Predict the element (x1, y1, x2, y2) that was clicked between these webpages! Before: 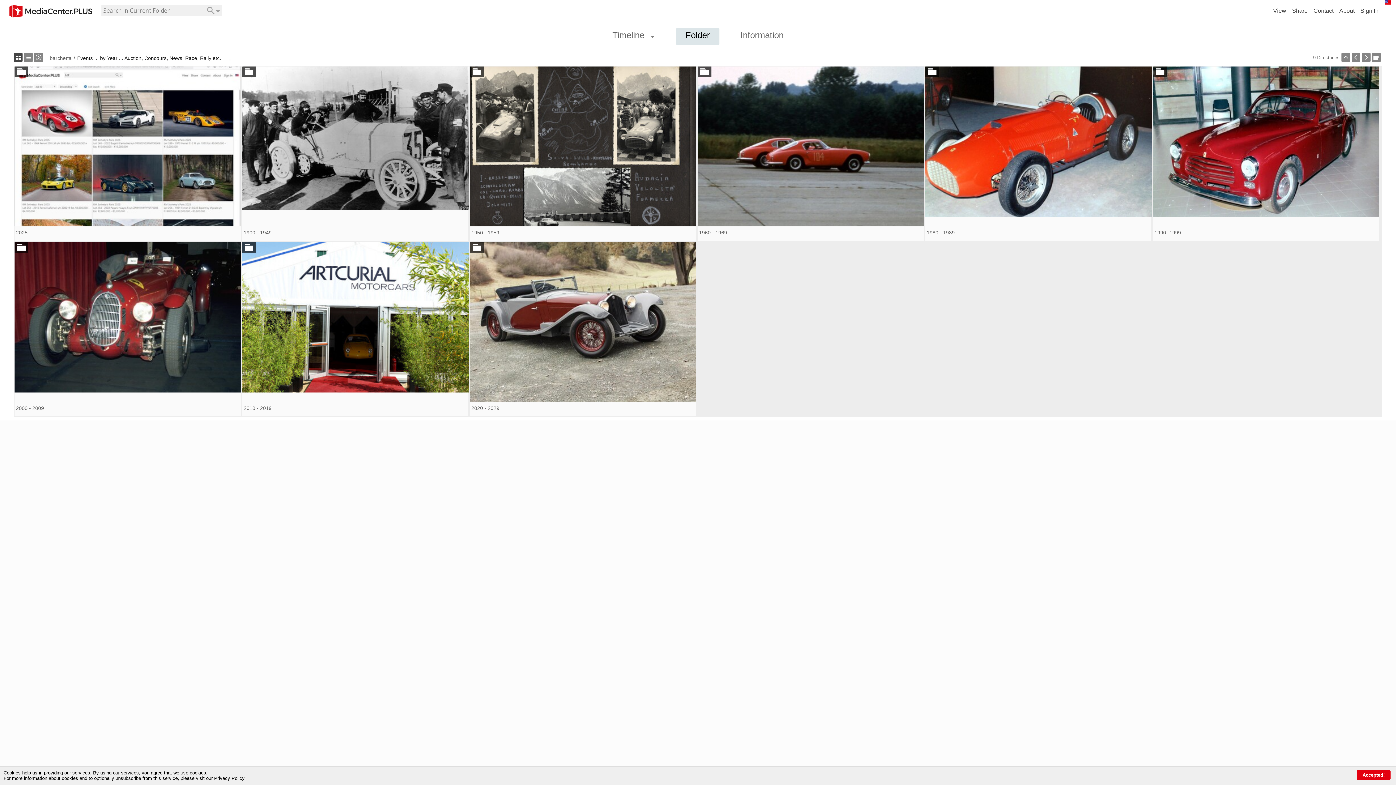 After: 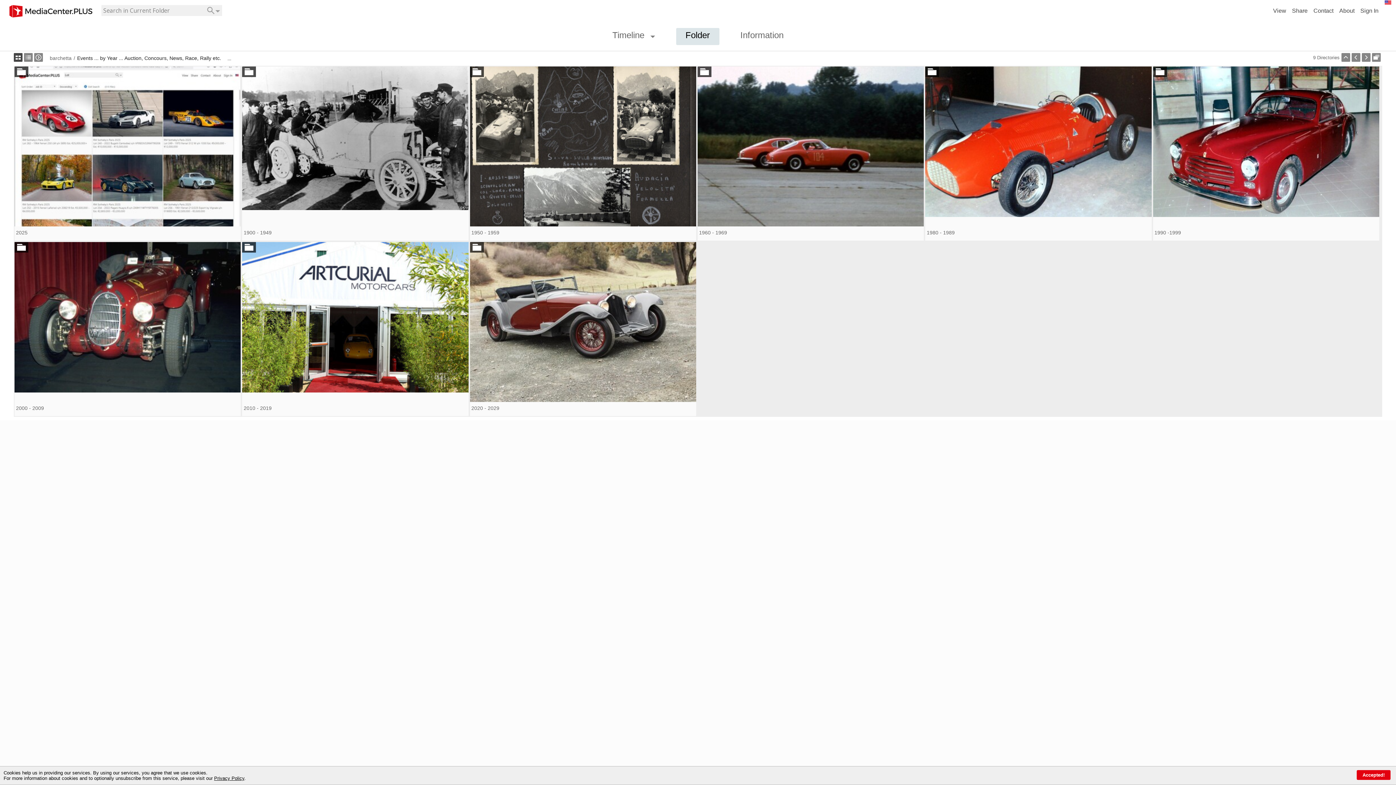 Action: bbox: (214, 776, 244, 781) label: Privacy Policy